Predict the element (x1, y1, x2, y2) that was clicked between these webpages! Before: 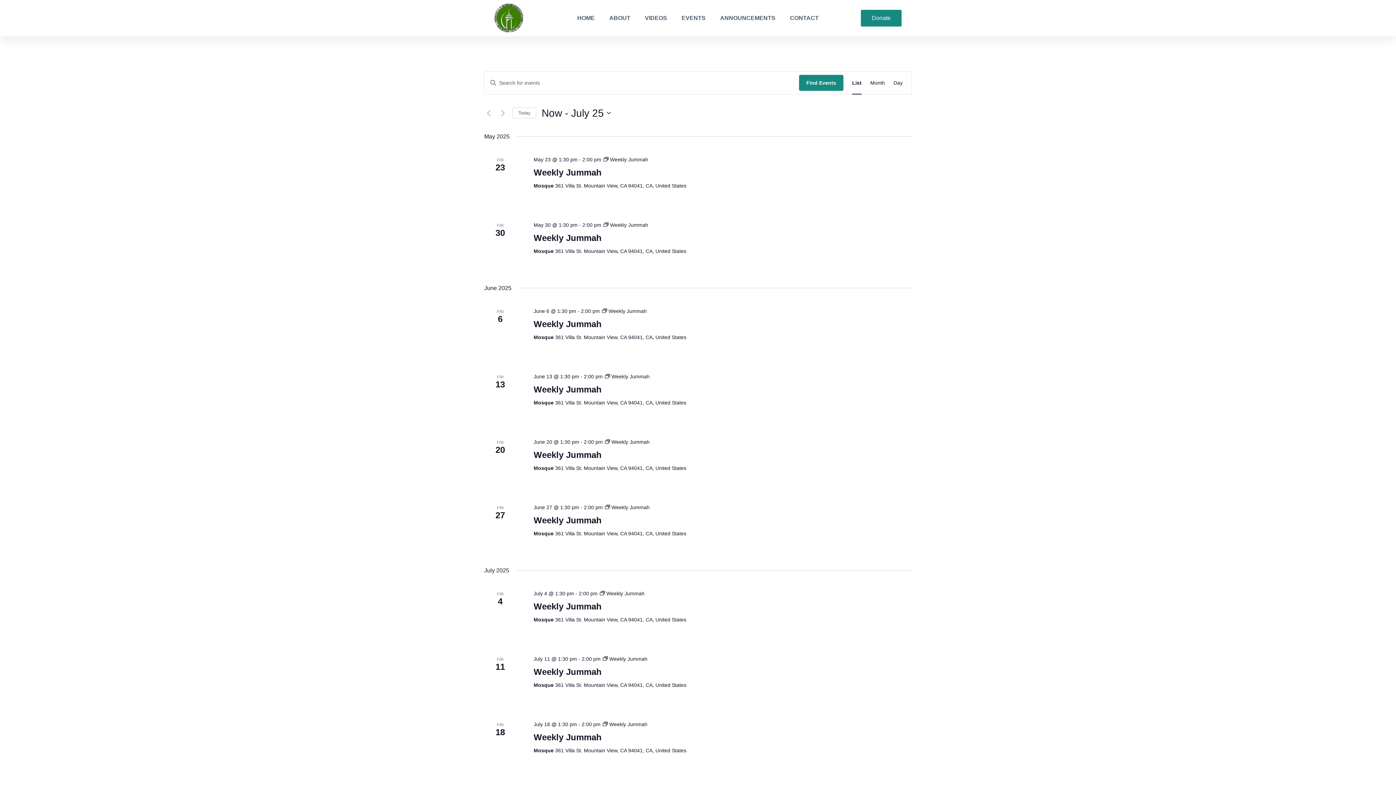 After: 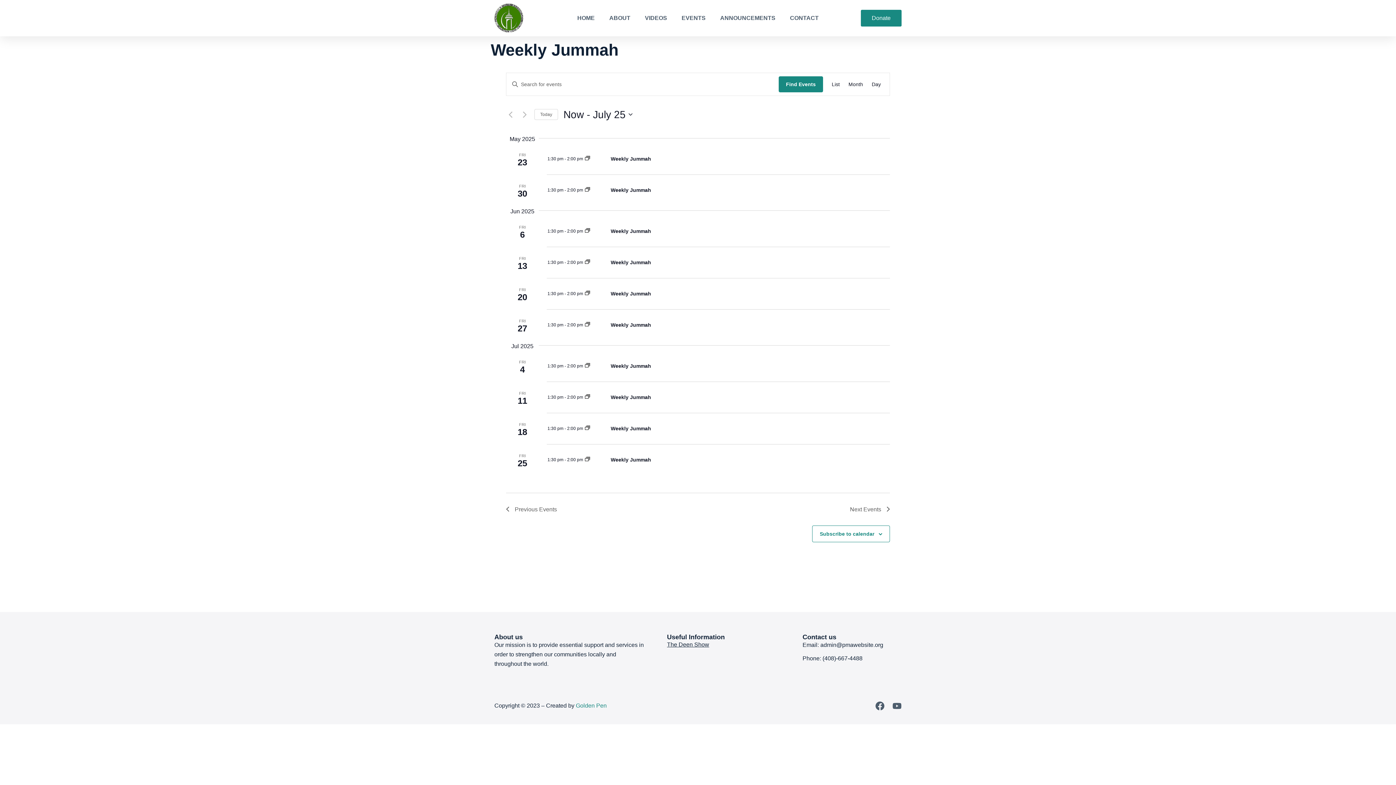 Action: label:  Weekly Jummah bbox: (605, 373, 649, 379)